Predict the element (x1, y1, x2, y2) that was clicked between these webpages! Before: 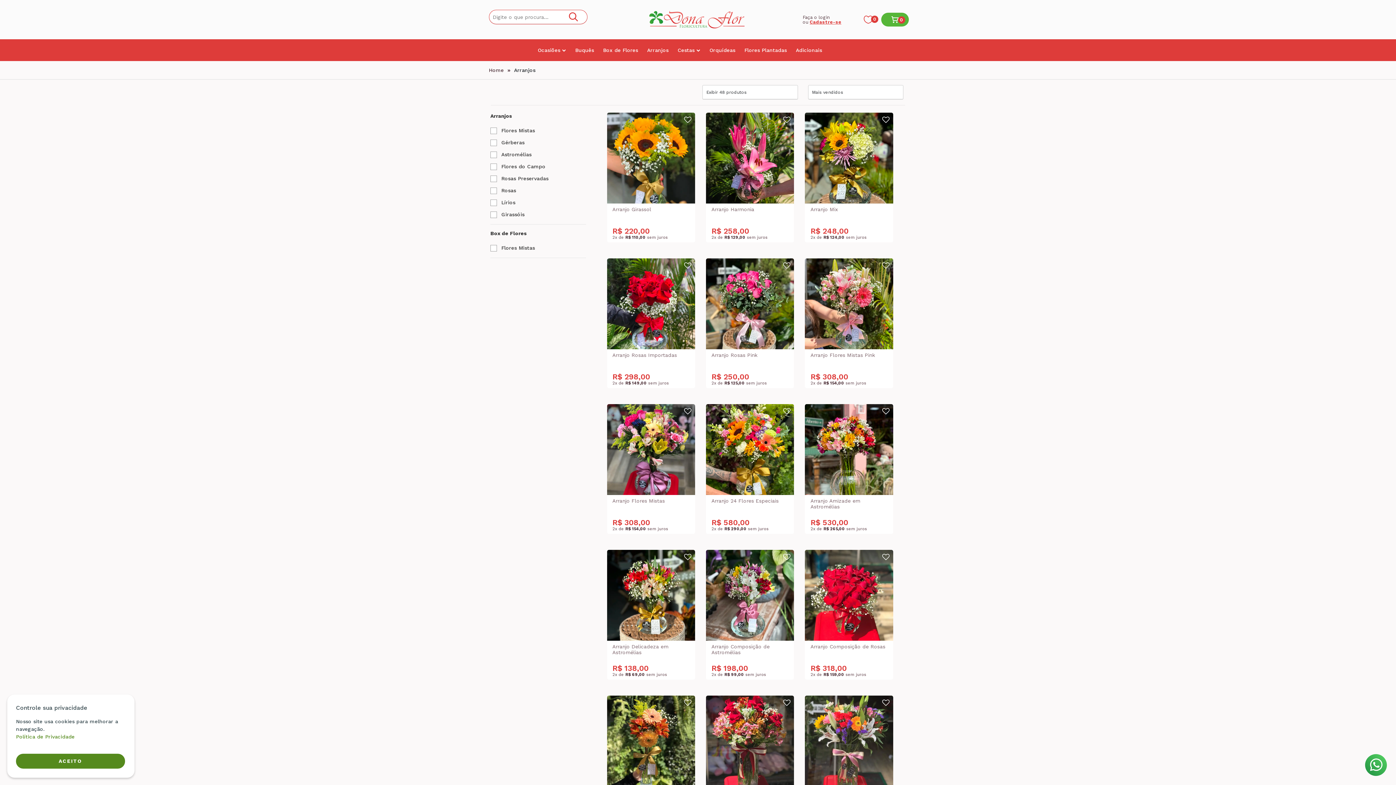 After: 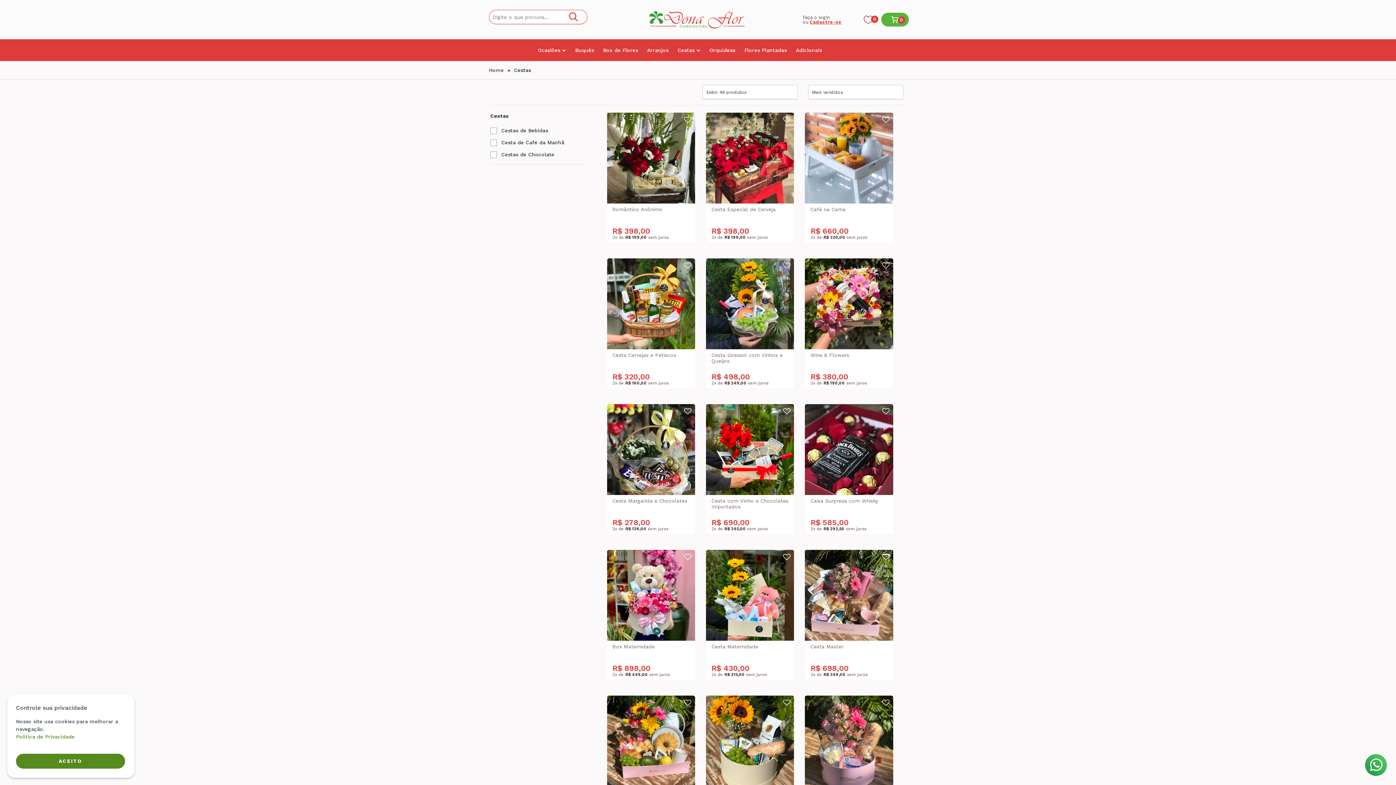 Action: bbox: (677, 46, 709, 54) label: Cestas